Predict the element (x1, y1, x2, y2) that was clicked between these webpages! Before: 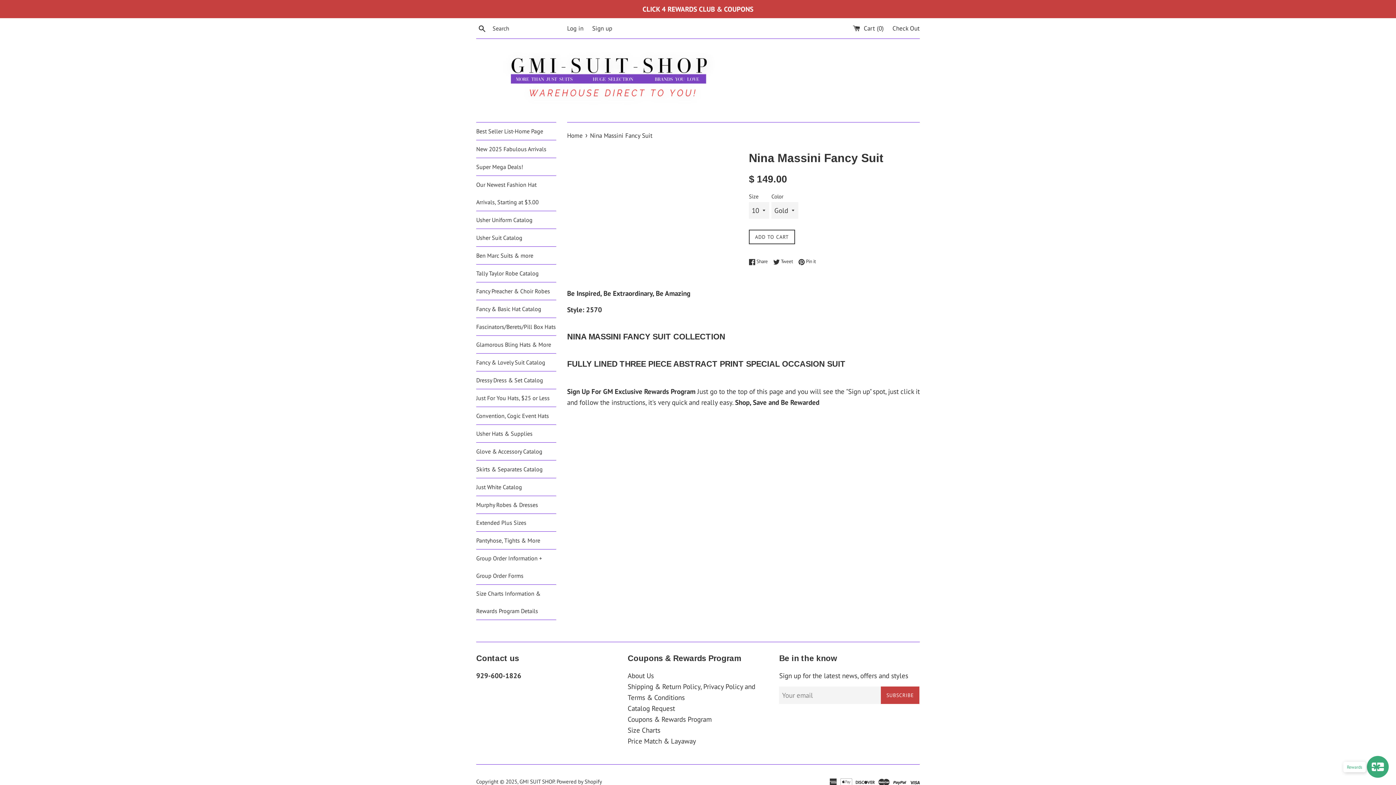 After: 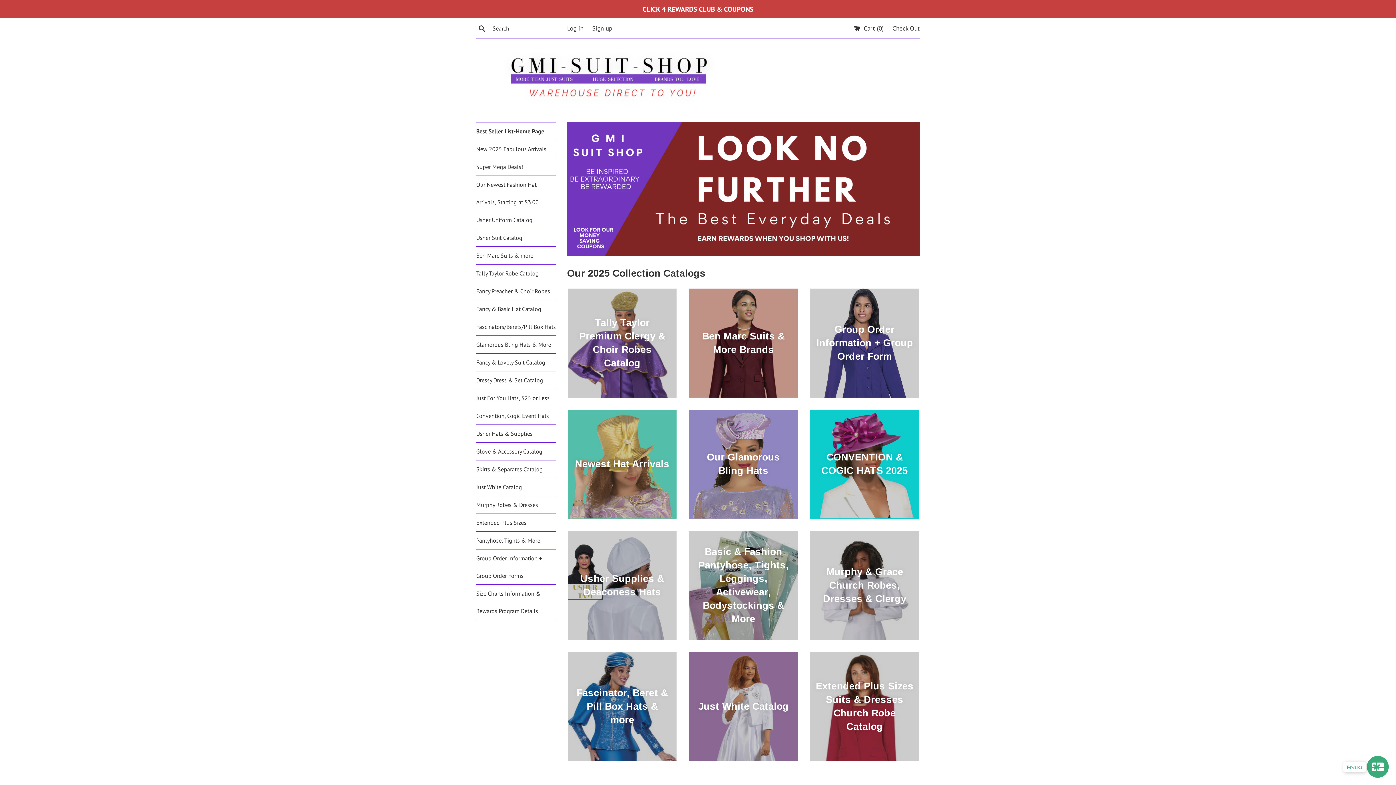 Action: bbox: (476, 49, 749, 111)